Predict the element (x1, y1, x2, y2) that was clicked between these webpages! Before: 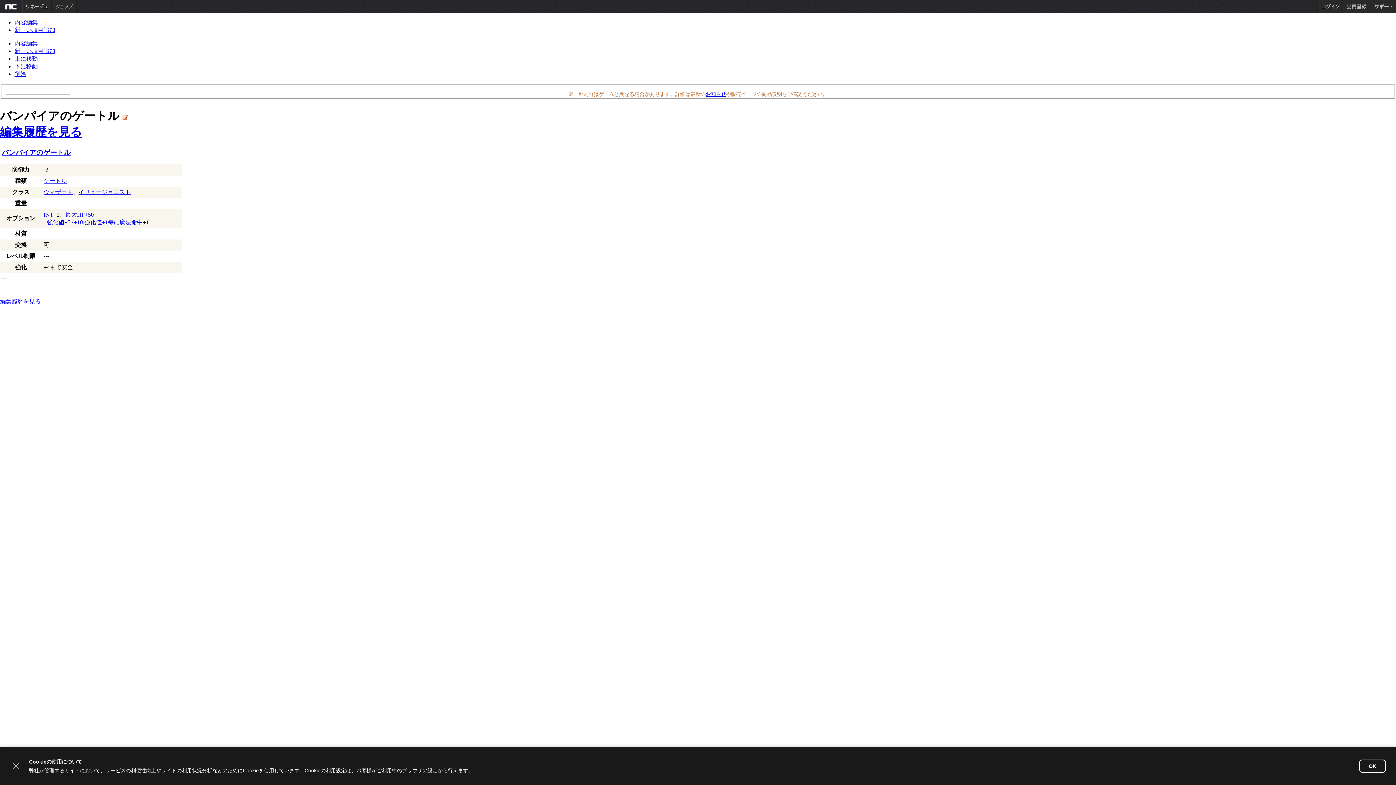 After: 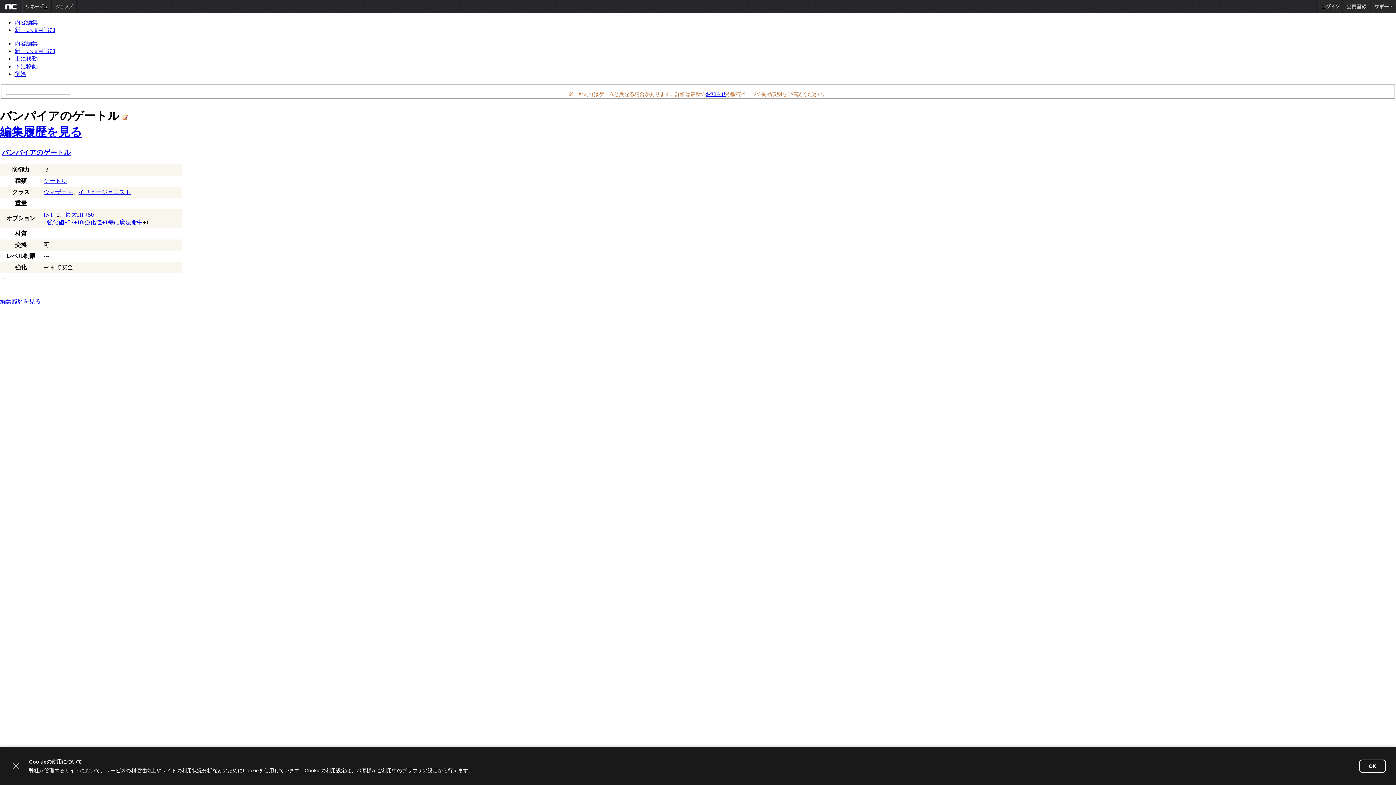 Action: bbox: (1, 148, 70, 156) label: バンパイアのゲートル